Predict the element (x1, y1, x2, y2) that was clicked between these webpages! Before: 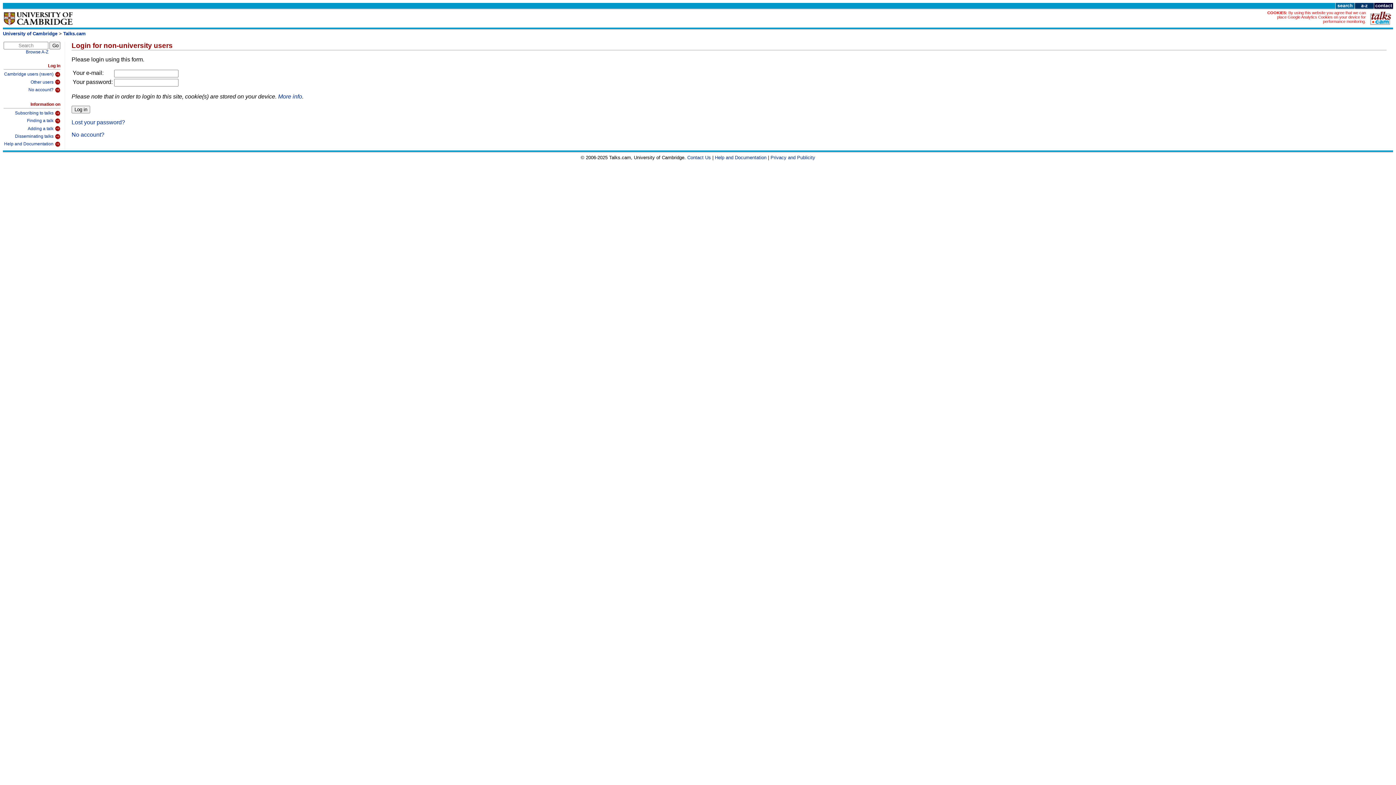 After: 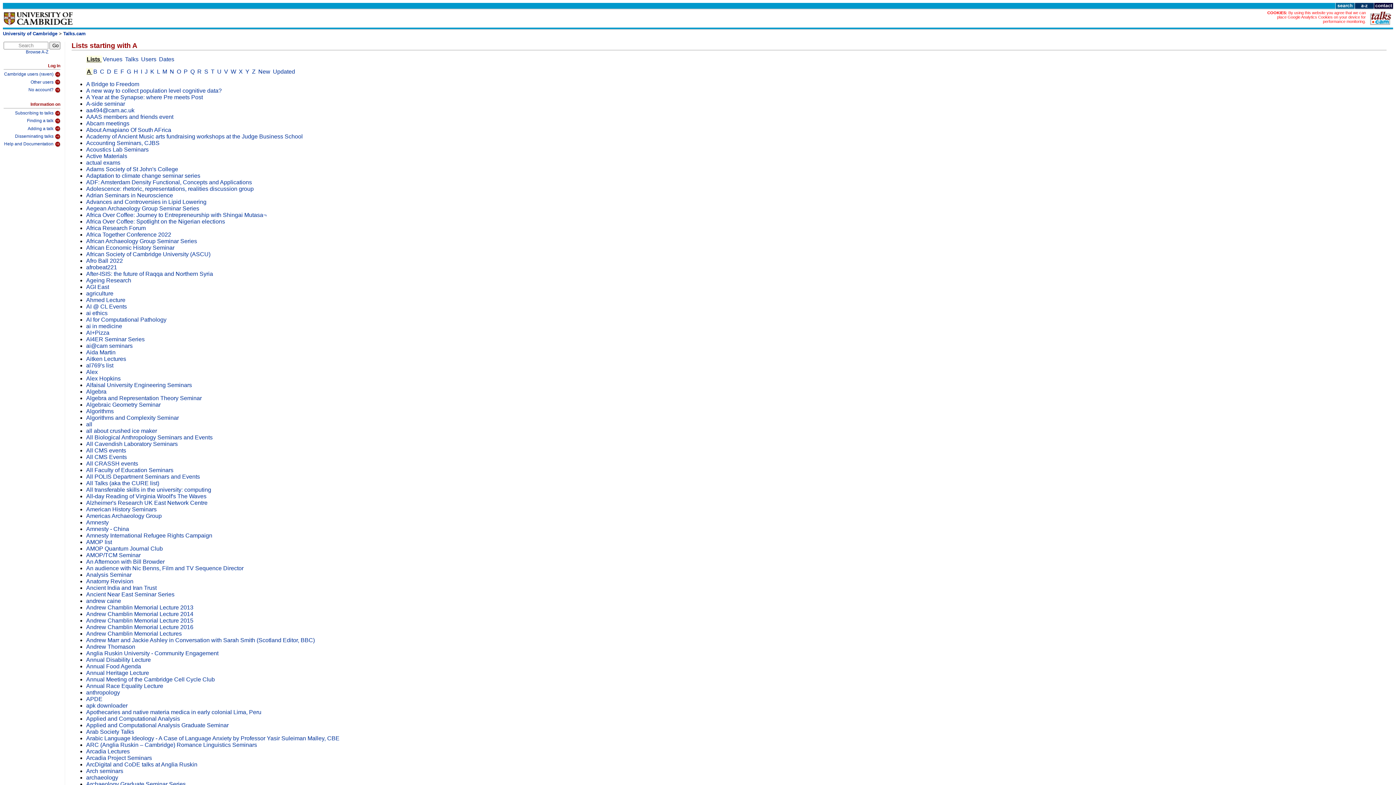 Action: bbox: (25, 49, 48, 54) label: Browse A-Z